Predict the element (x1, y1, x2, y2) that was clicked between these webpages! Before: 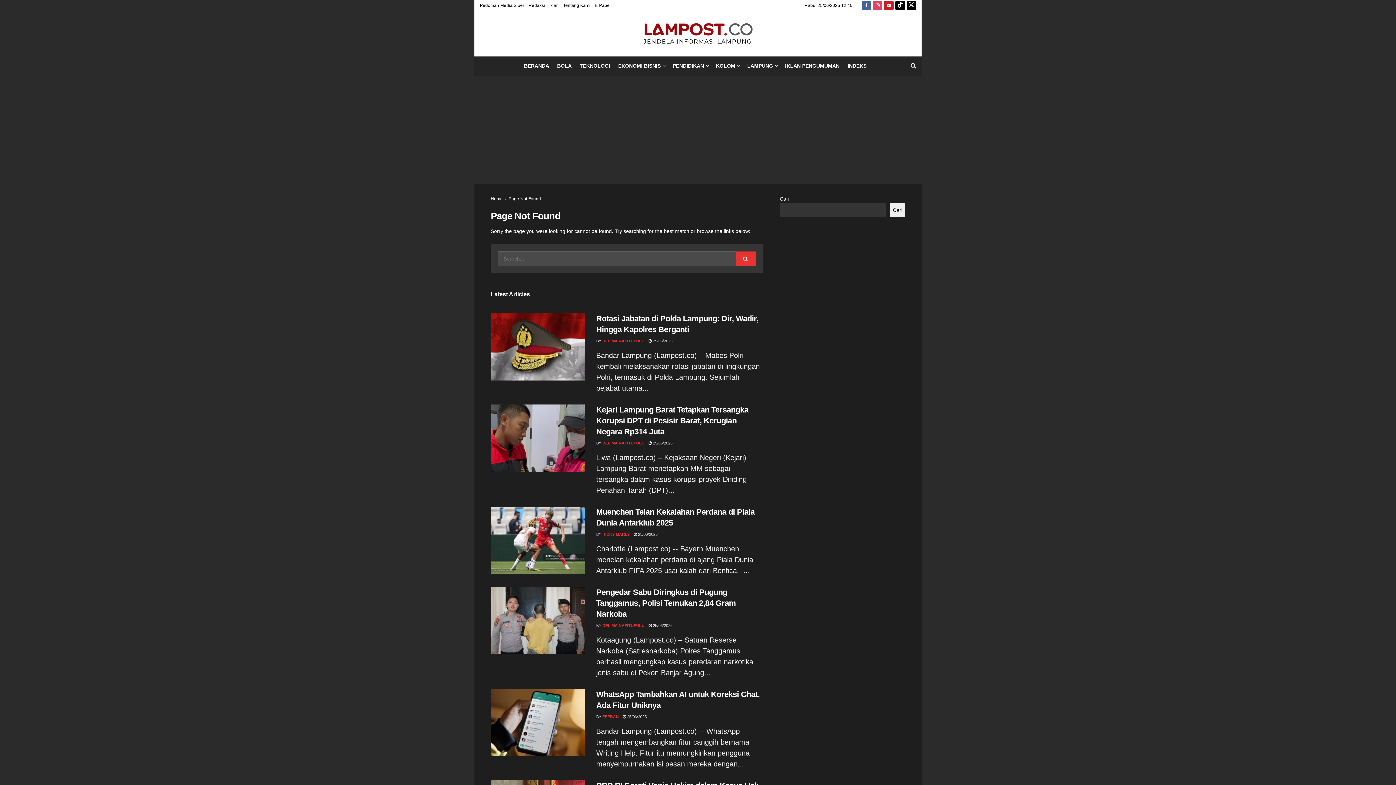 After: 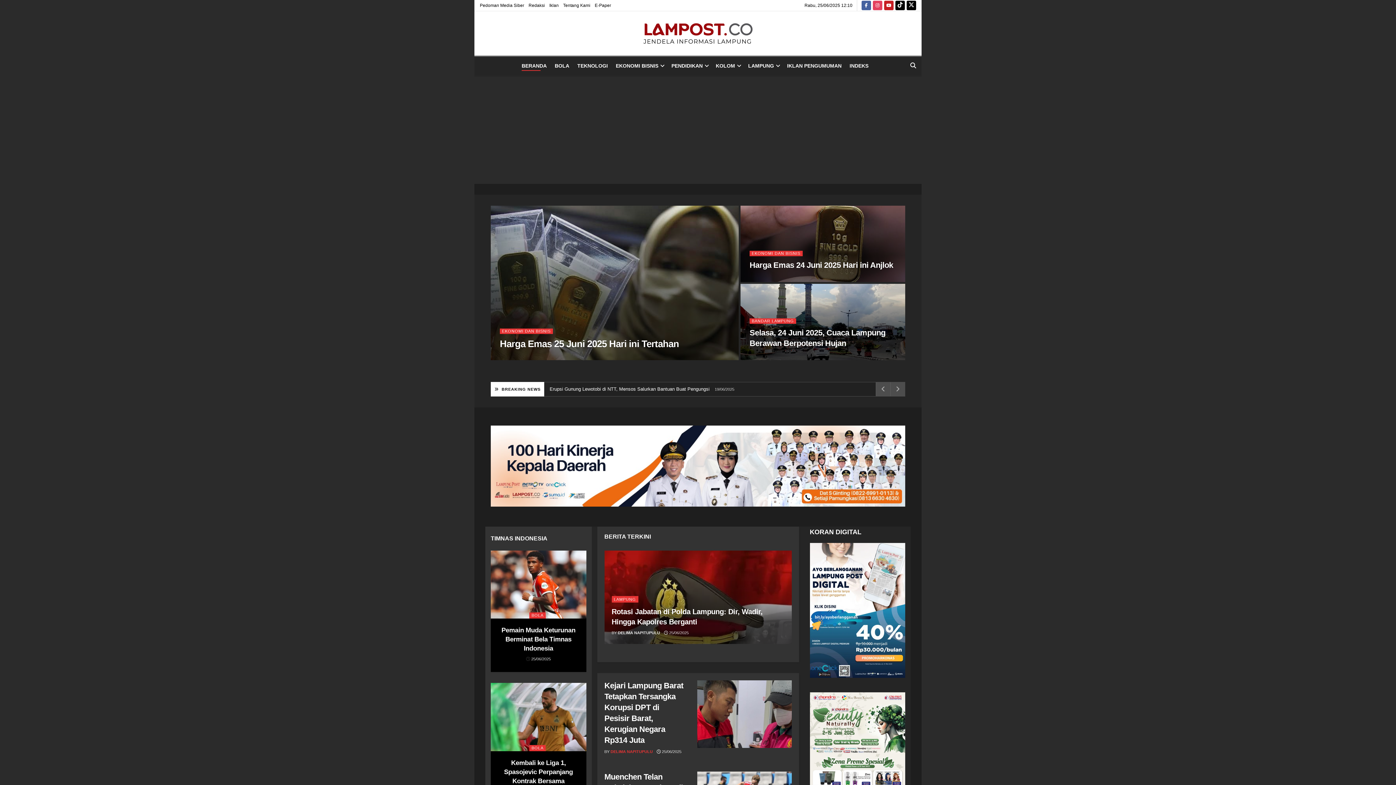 Action: bbox: (490, 196, 502, 201) label: Home